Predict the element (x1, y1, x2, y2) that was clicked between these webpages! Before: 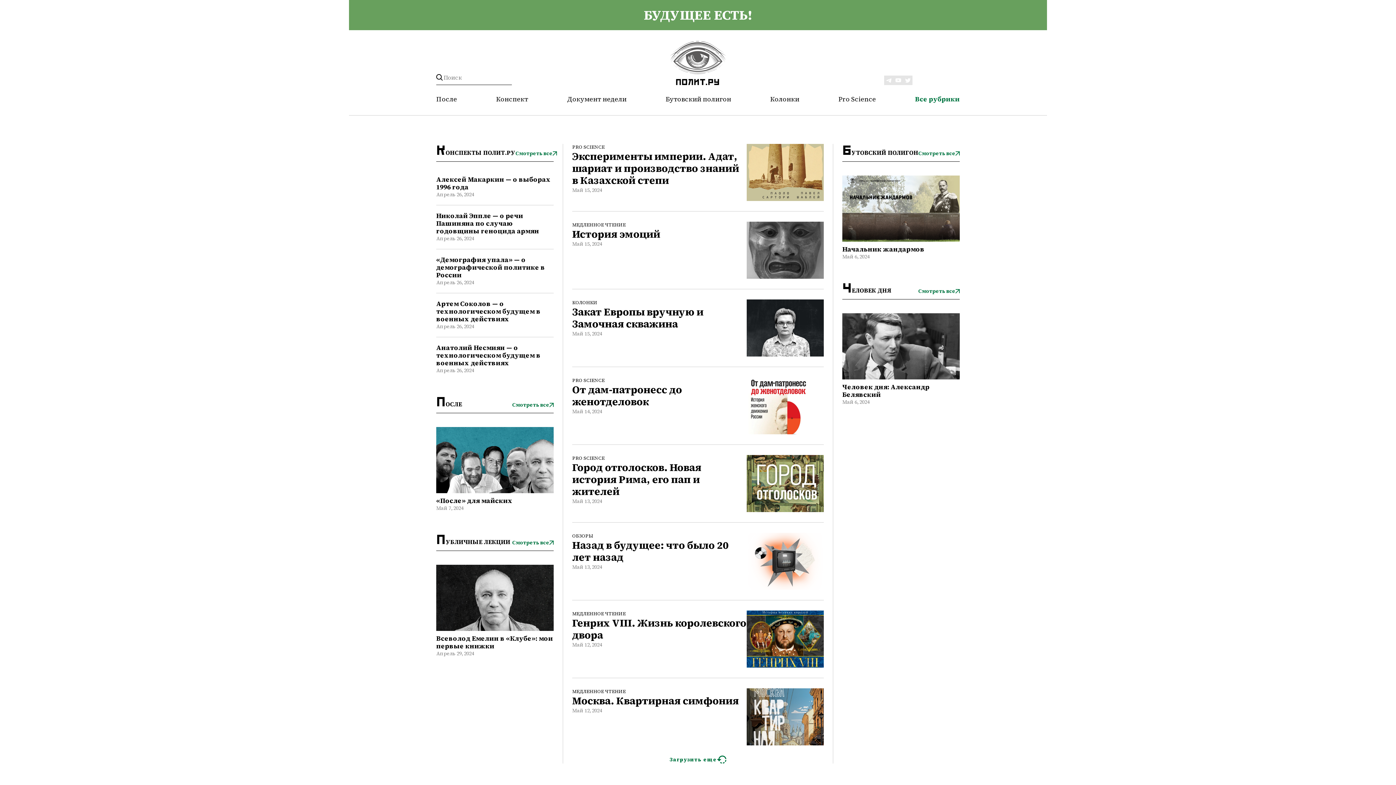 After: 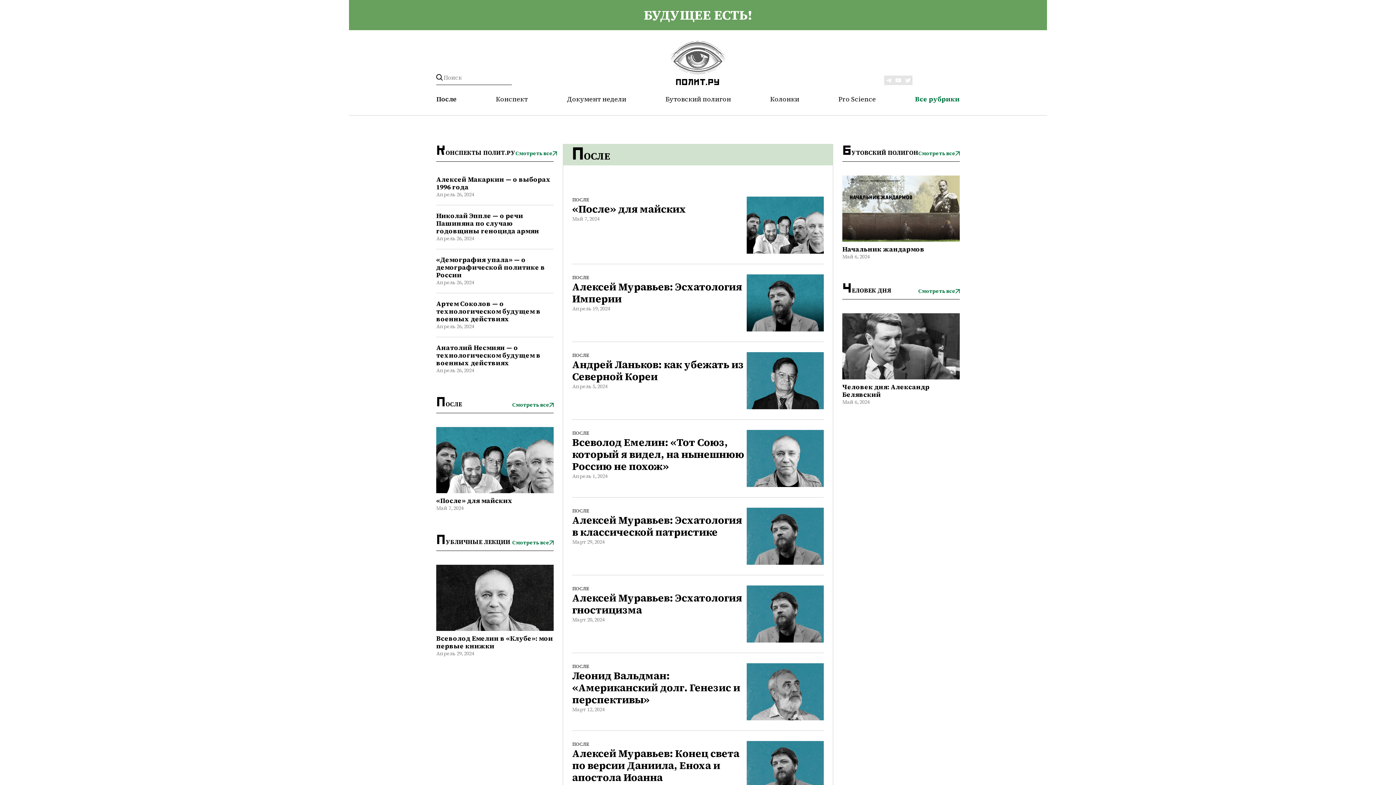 Action: label: БУДУЩЕЕ ЕСТЬ! bbox: (349, 0, 1047, 30)